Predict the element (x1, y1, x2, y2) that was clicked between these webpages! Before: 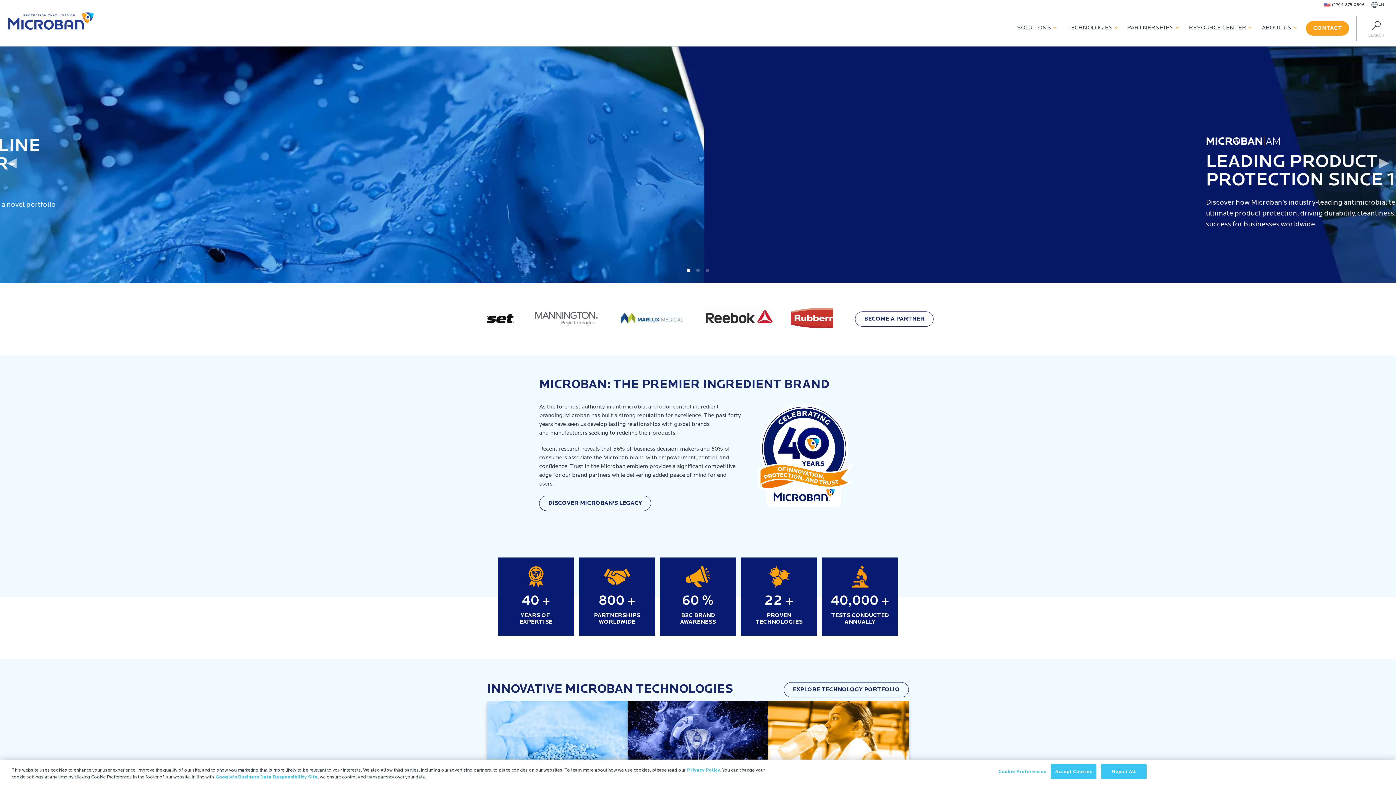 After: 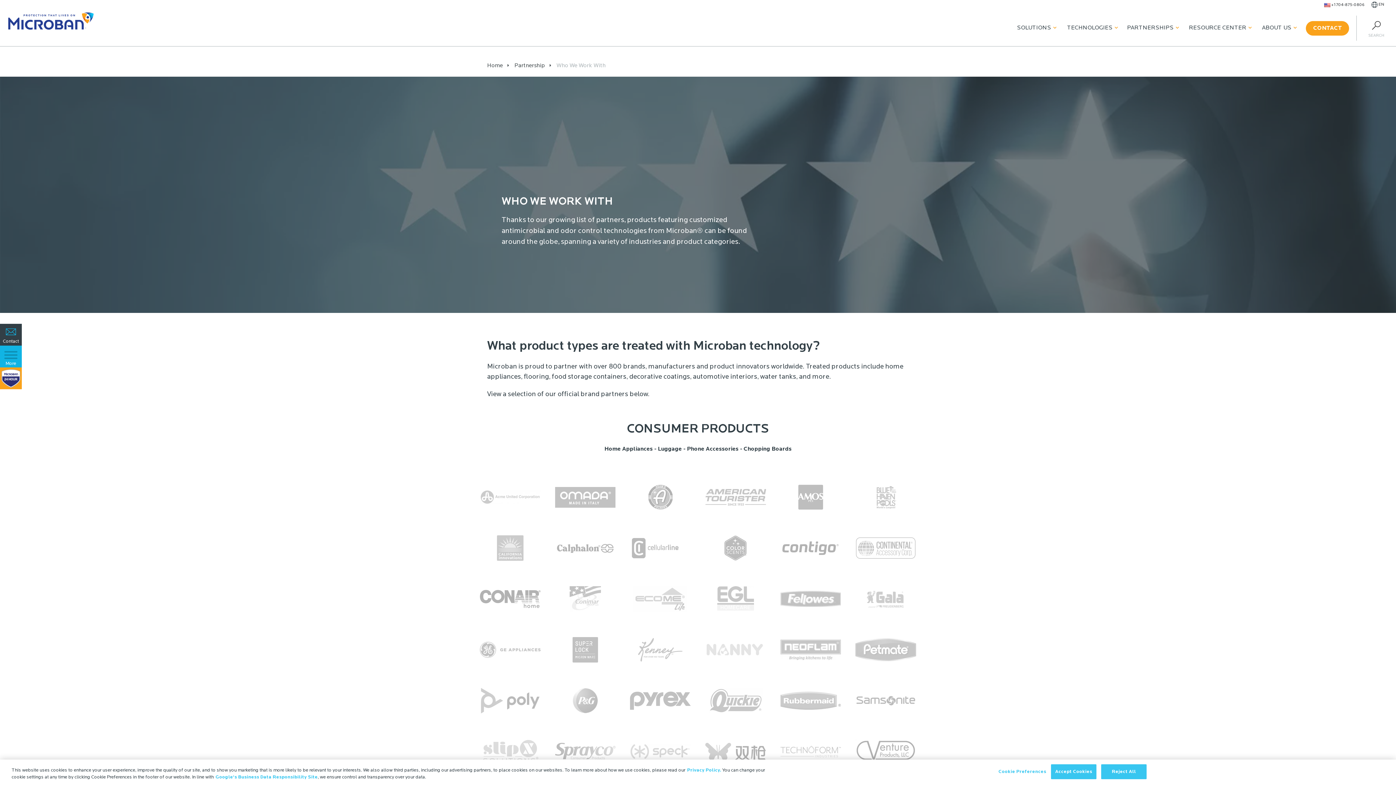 Action: bbox: (576, 557, 657, 636) label: 739 +

PARTNERSHIPS
WORLDWIDE